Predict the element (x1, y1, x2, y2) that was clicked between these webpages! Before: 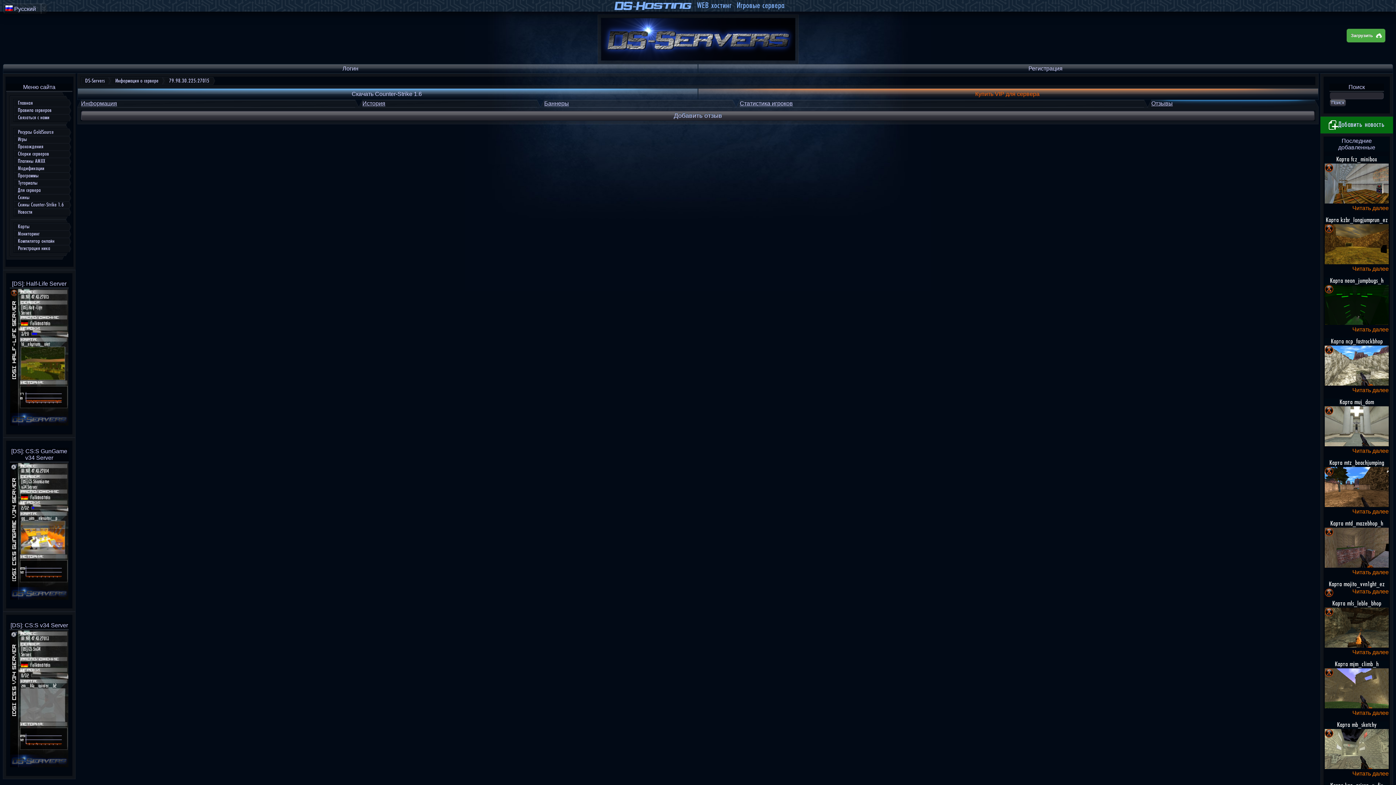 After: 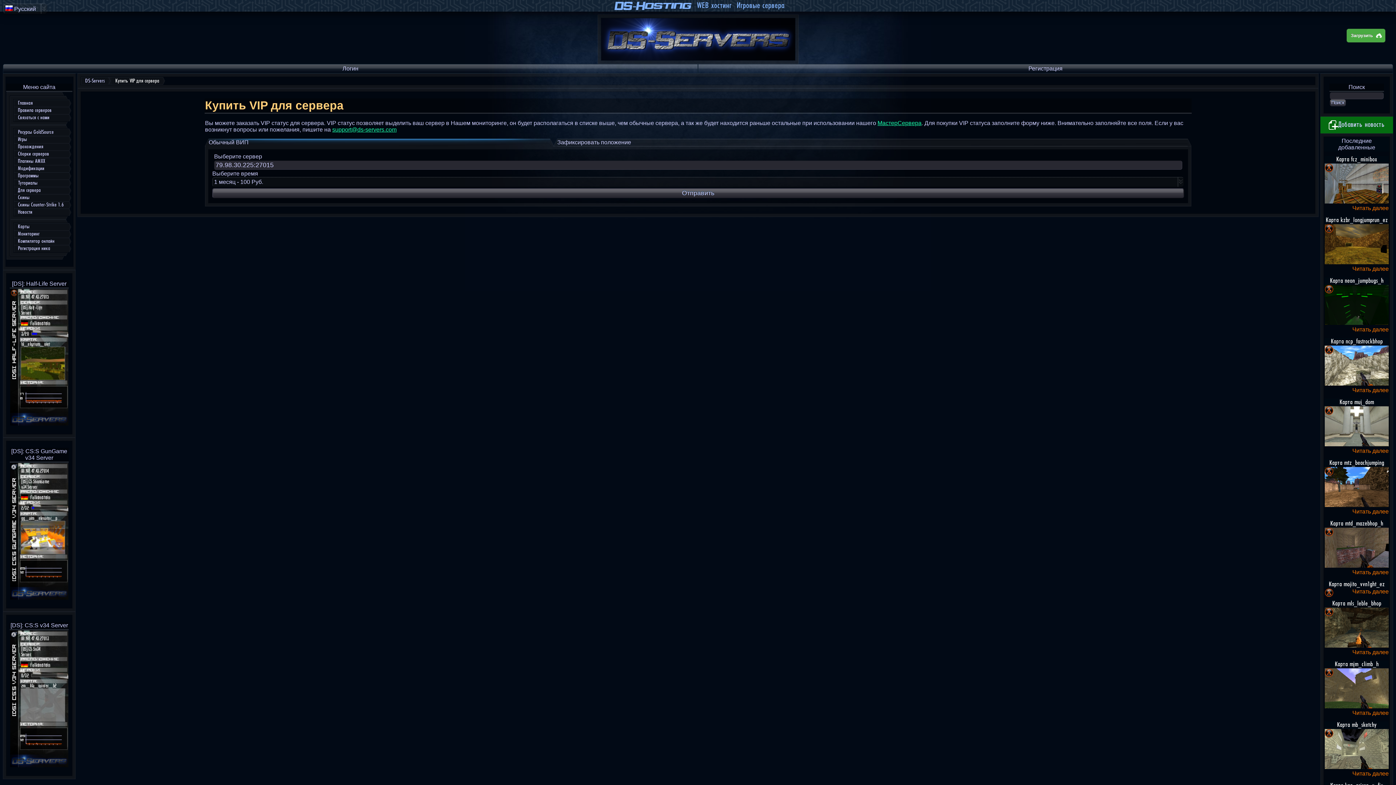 Action: label: Купить VIP для сервера bbox: (698, 88, 1318, 99)